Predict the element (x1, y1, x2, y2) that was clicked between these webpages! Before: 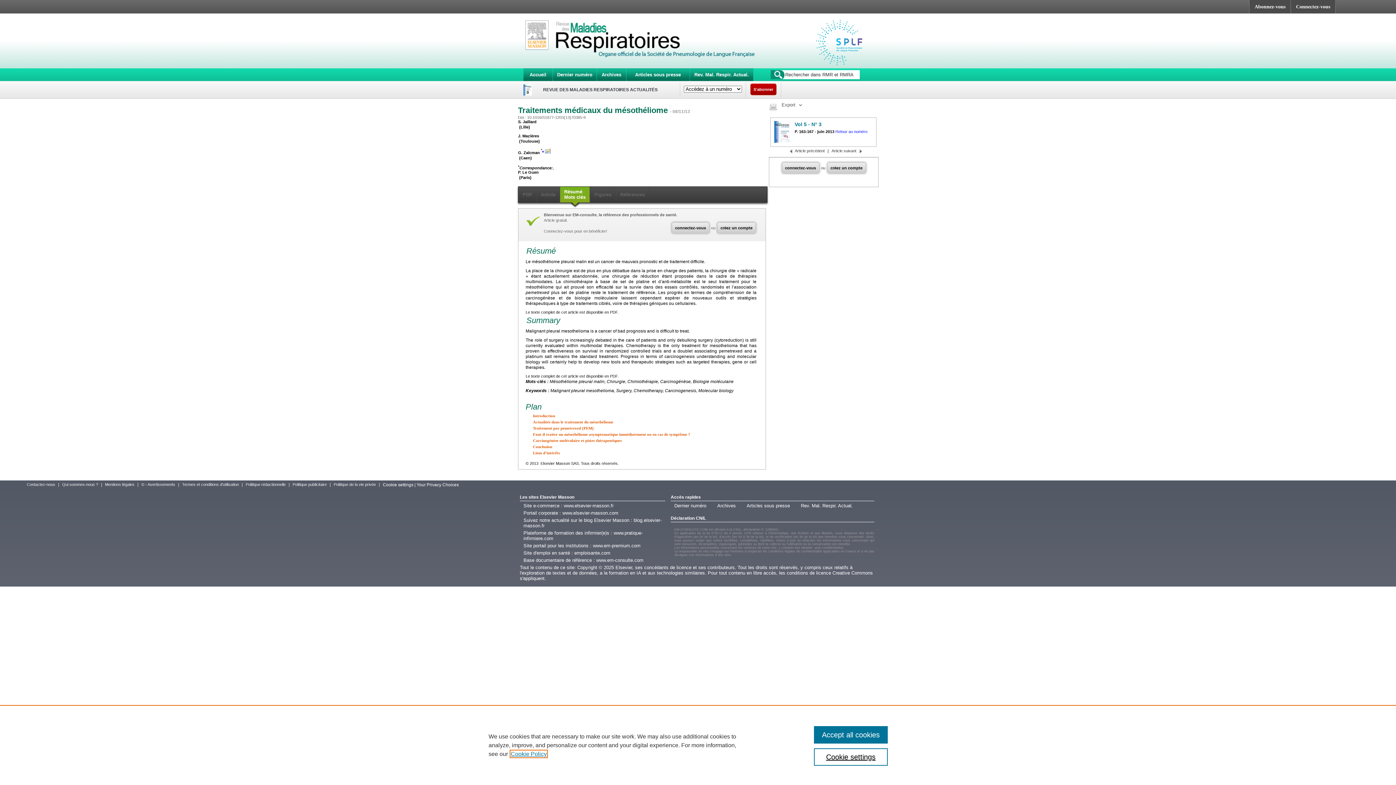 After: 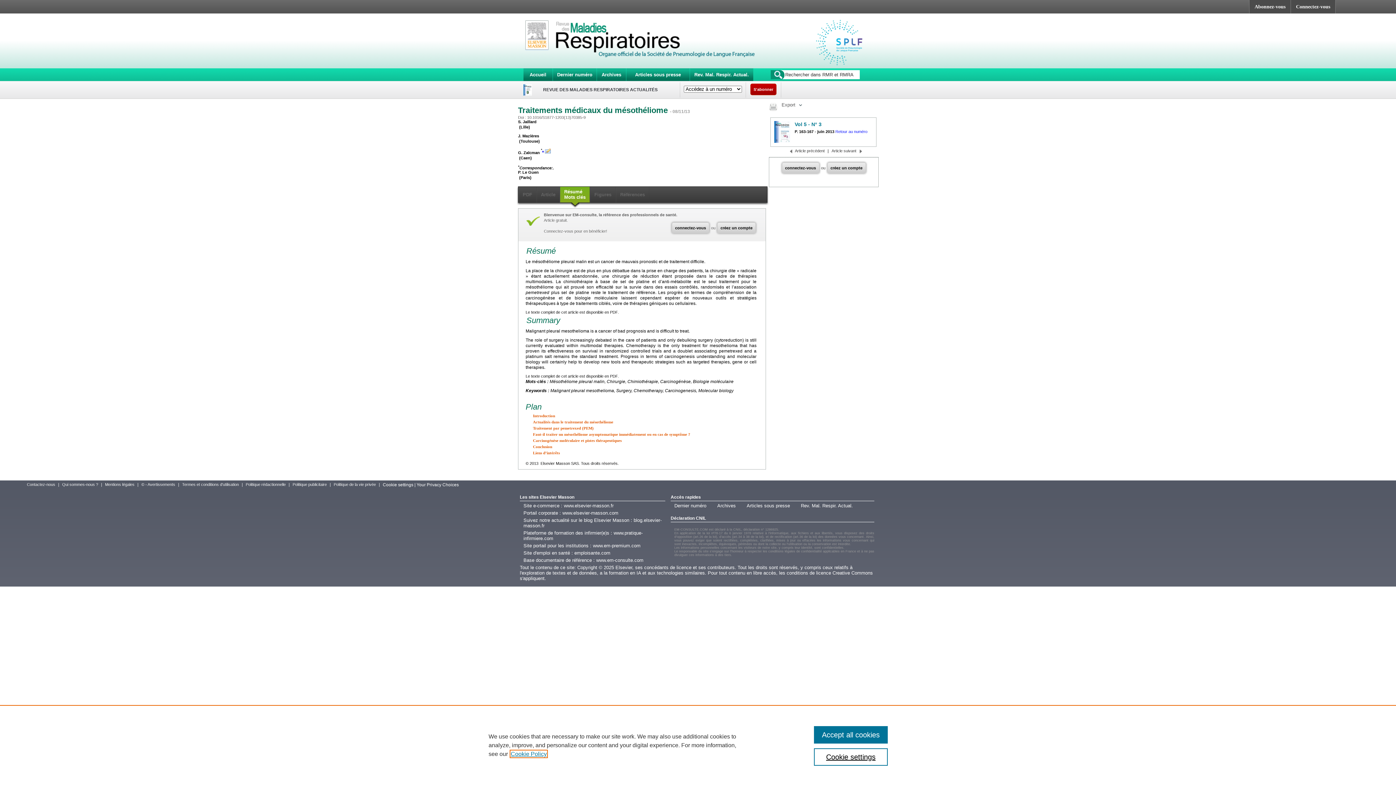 Action: bbox: (1291, 0, 1336, 13) label: Connectez-vous